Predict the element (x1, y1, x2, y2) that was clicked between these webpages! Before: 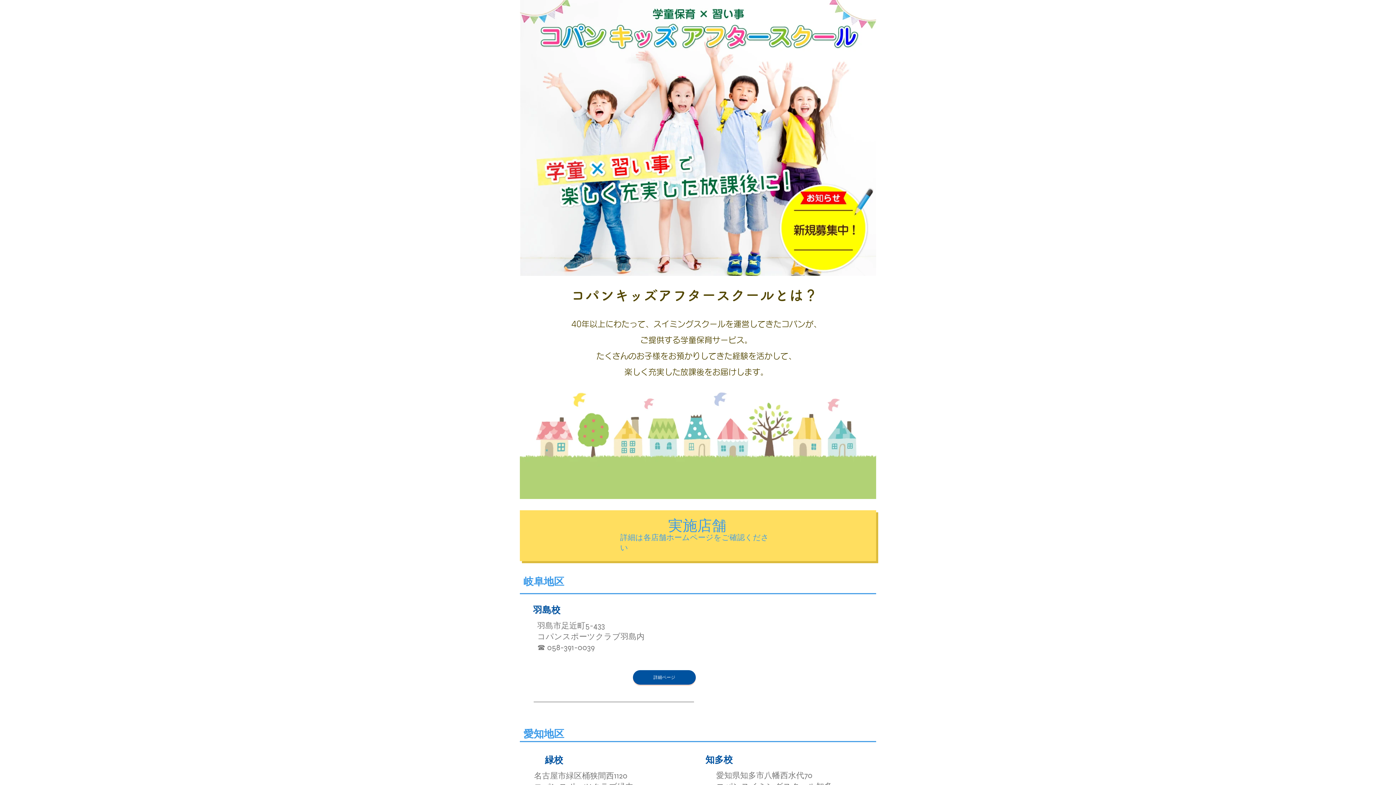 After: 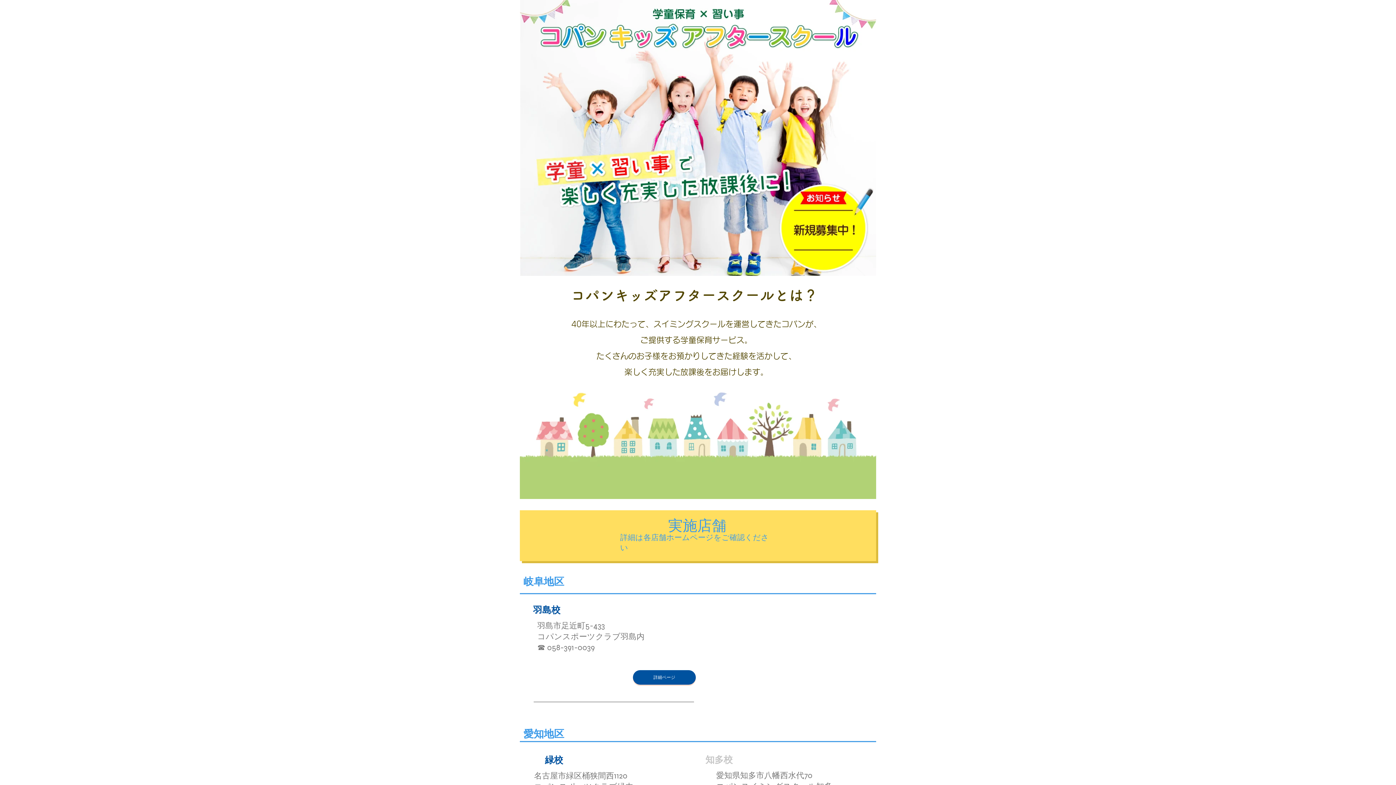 Action: bbox: (705, 752, 733, 770) label: 知多��校